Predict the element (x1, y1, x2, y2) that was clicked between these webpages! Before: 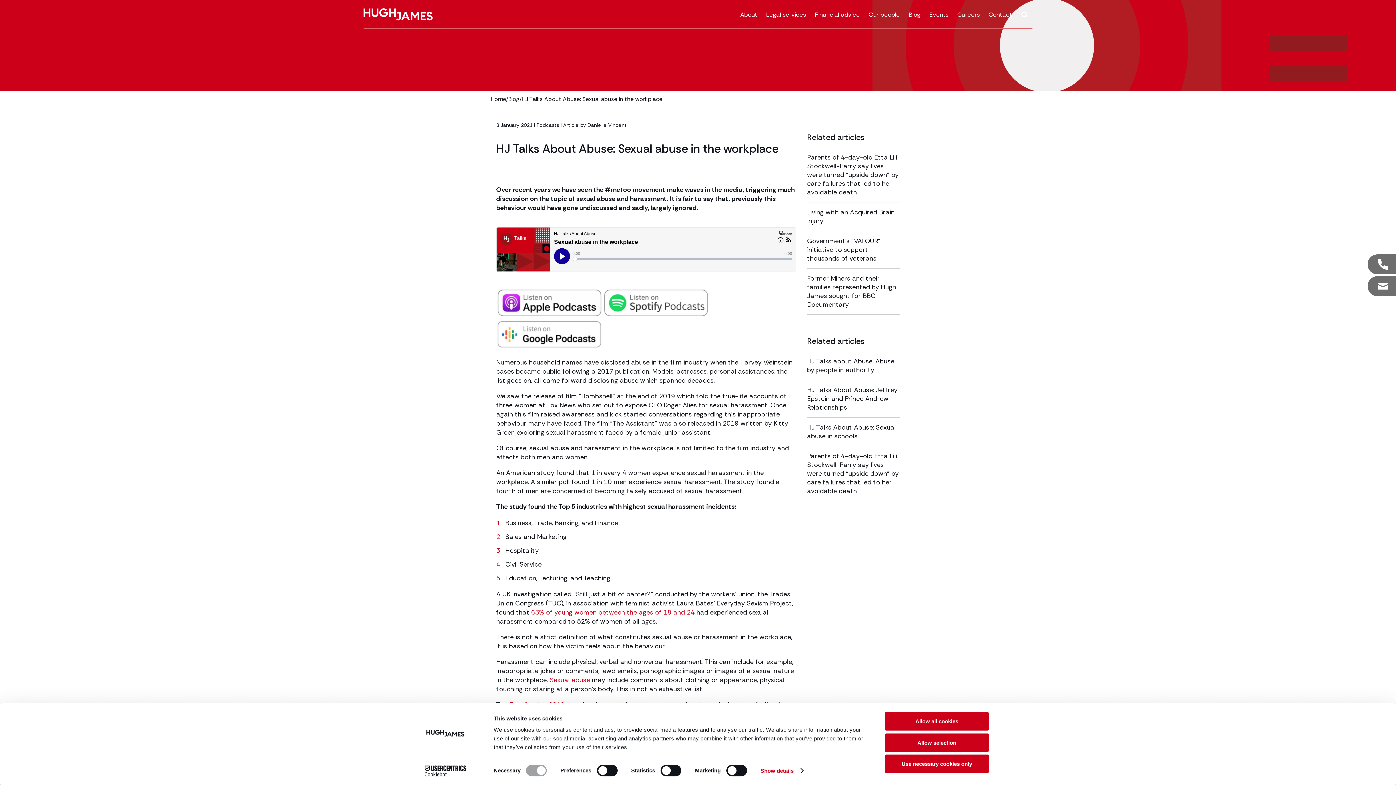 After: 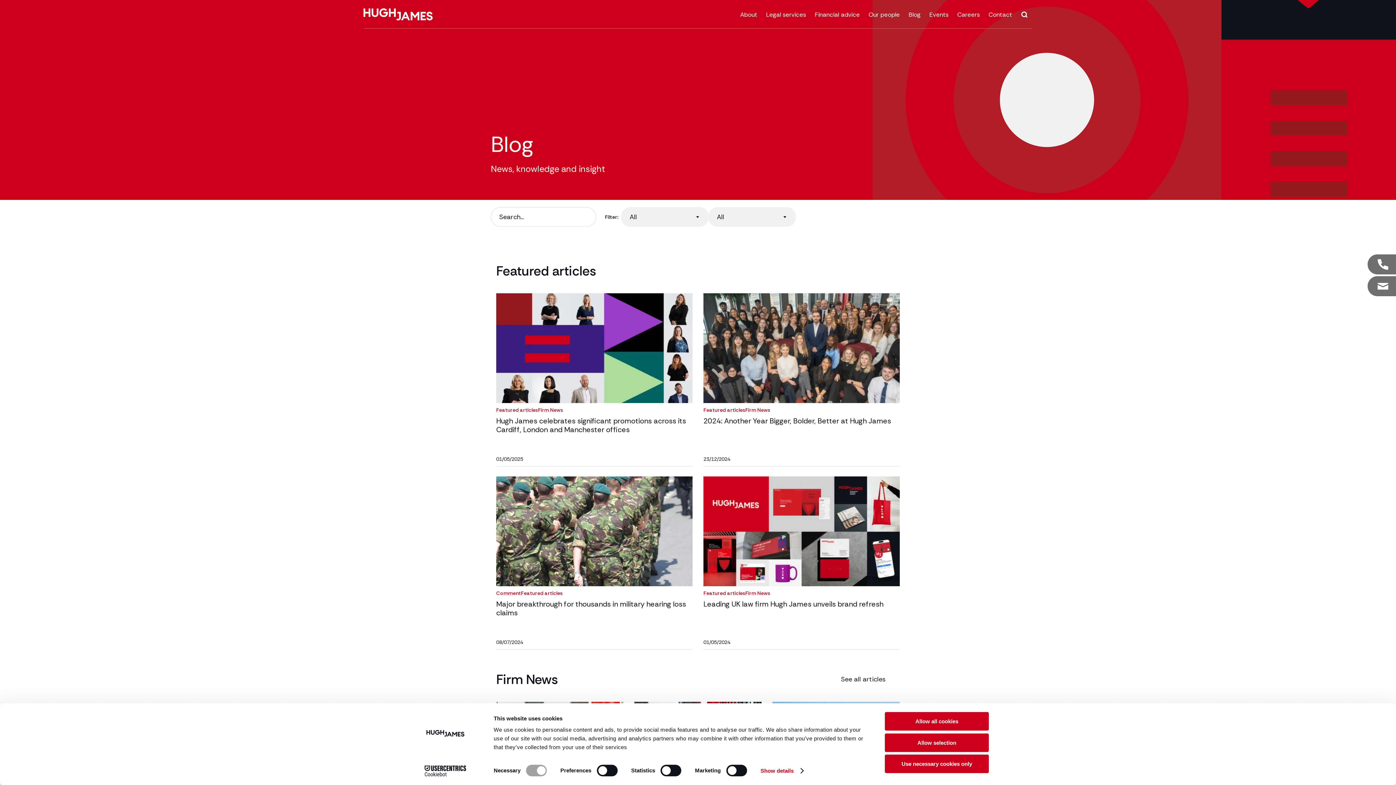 Action: bbox: (904, 0, 925, 28) label: Blog